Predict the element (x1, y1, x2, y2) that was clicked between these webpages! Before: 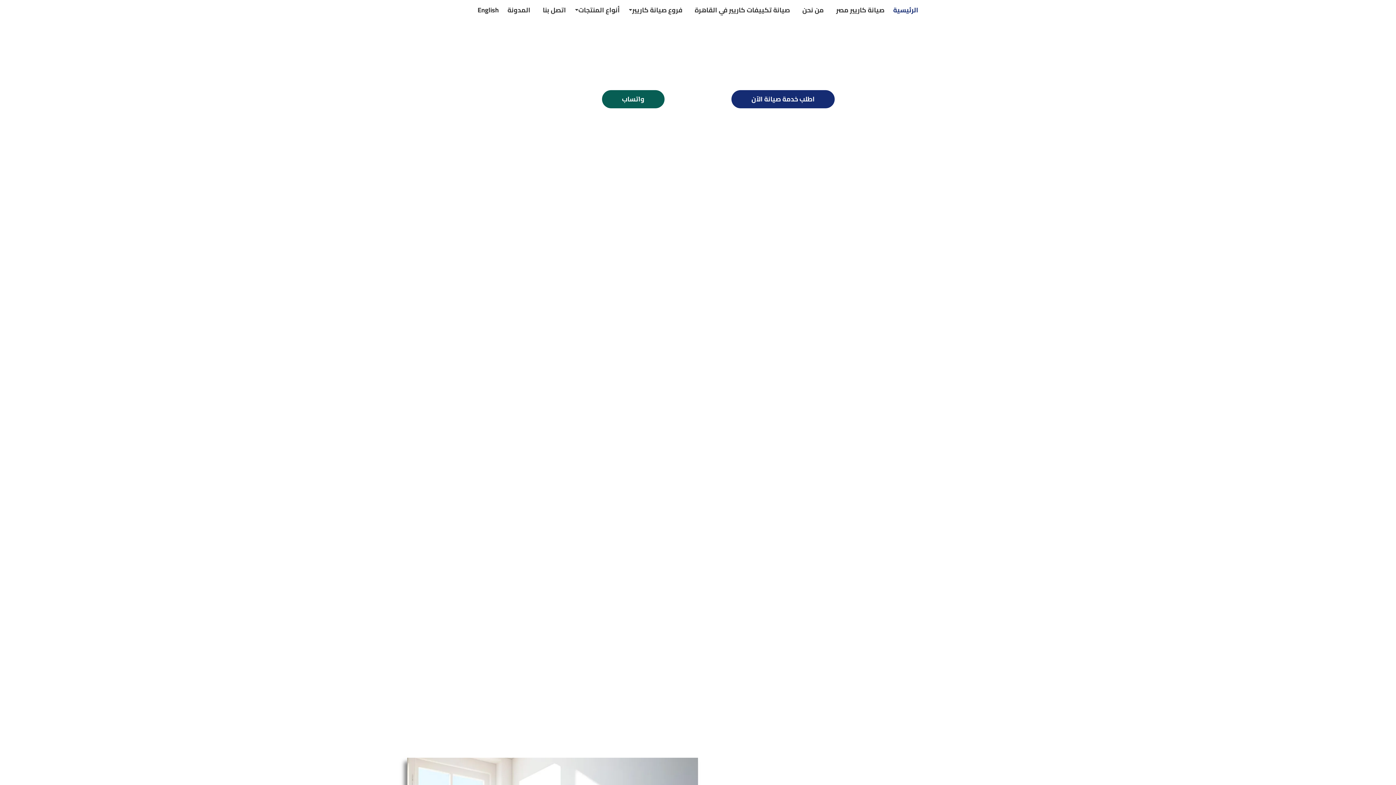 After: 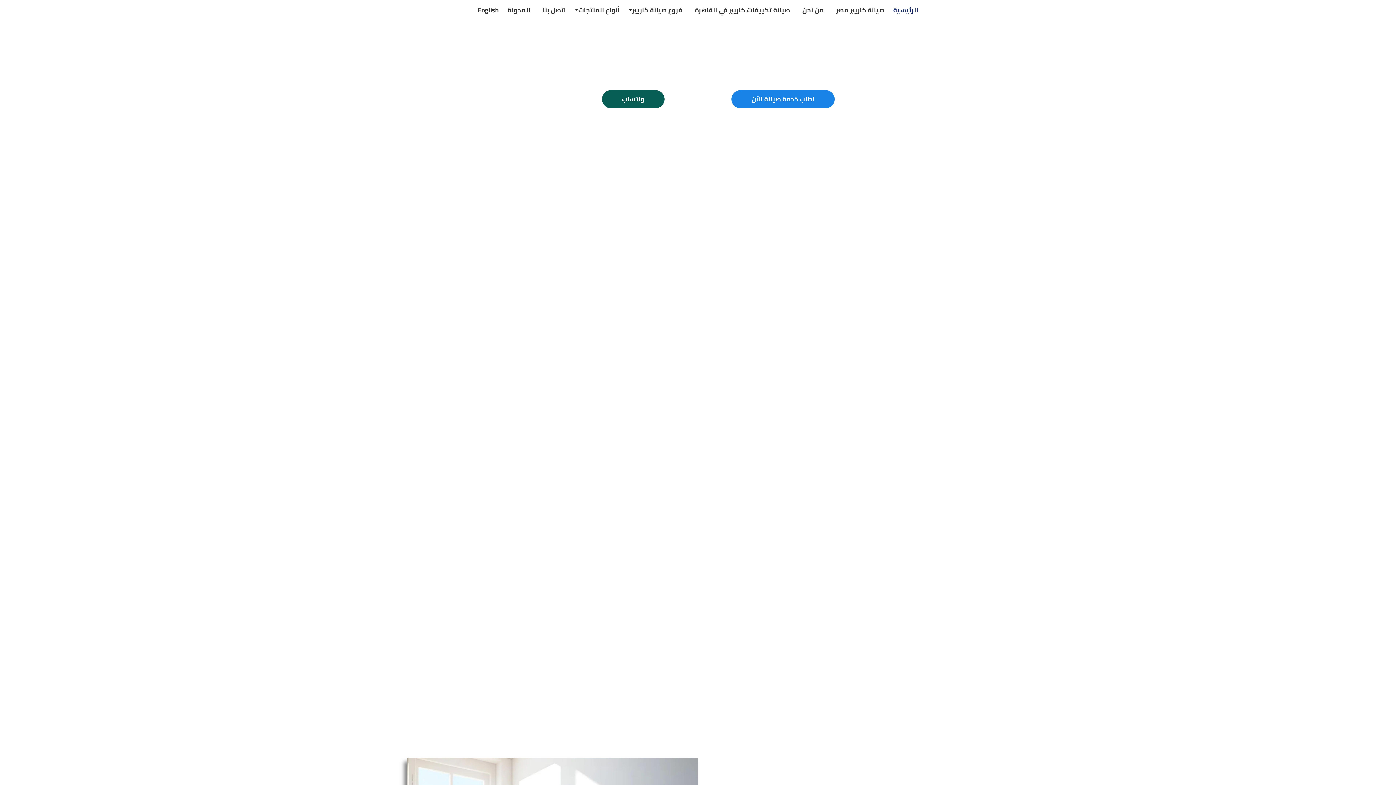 Action: bbox: (731, 90, 834, 108) label: اطلب خدمة صيانة الآن